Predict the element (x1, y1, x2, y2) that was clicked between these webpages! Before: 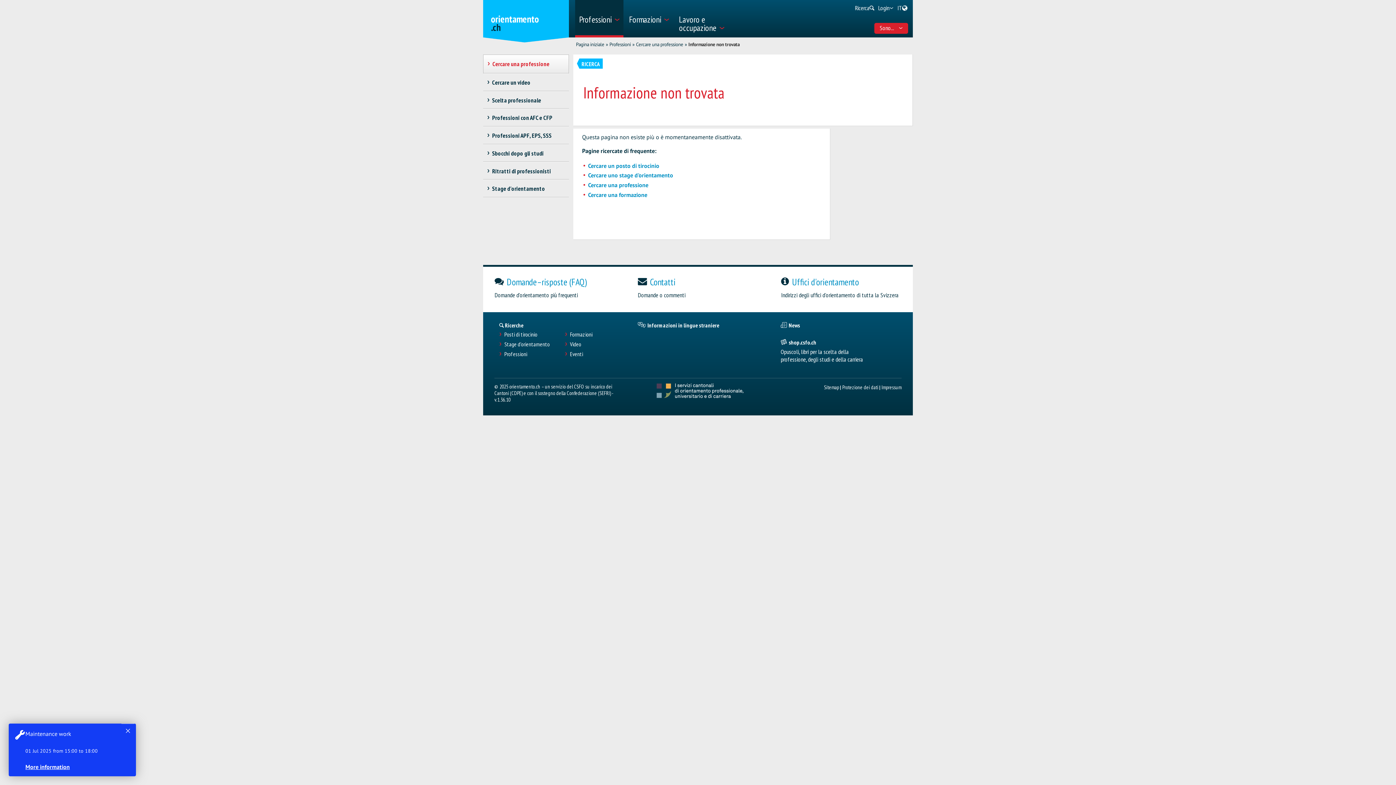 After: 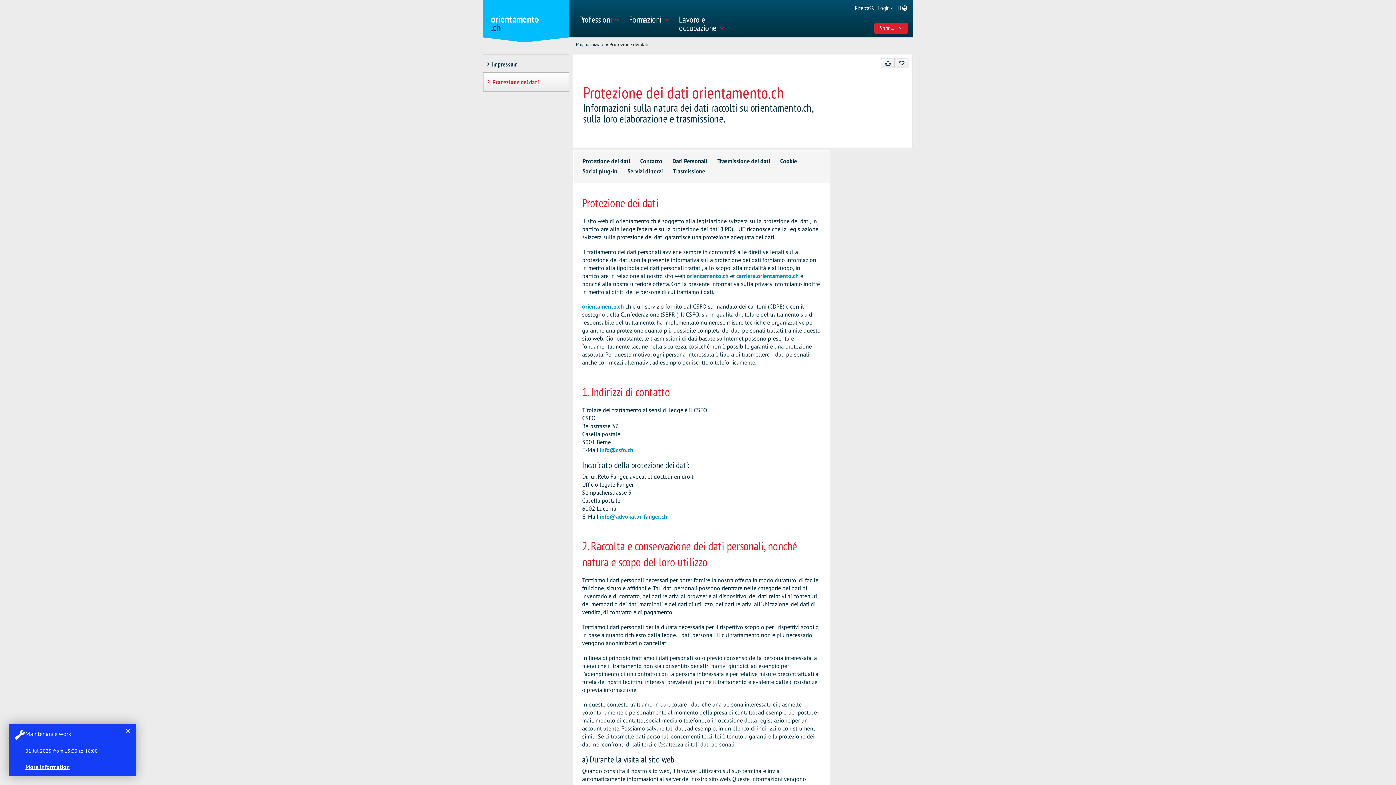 Action: label: Protezione dei dati bbox: (842, 383, 878, 390)